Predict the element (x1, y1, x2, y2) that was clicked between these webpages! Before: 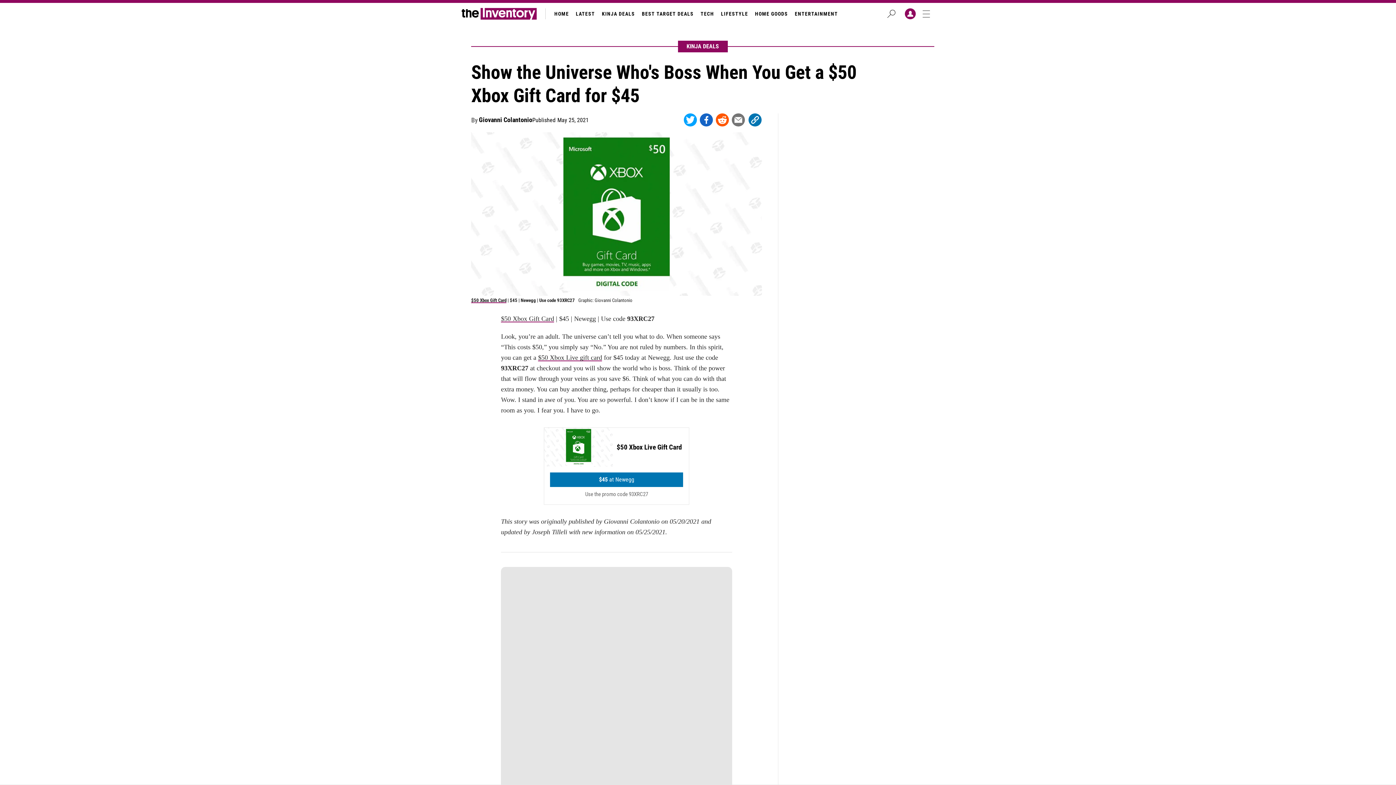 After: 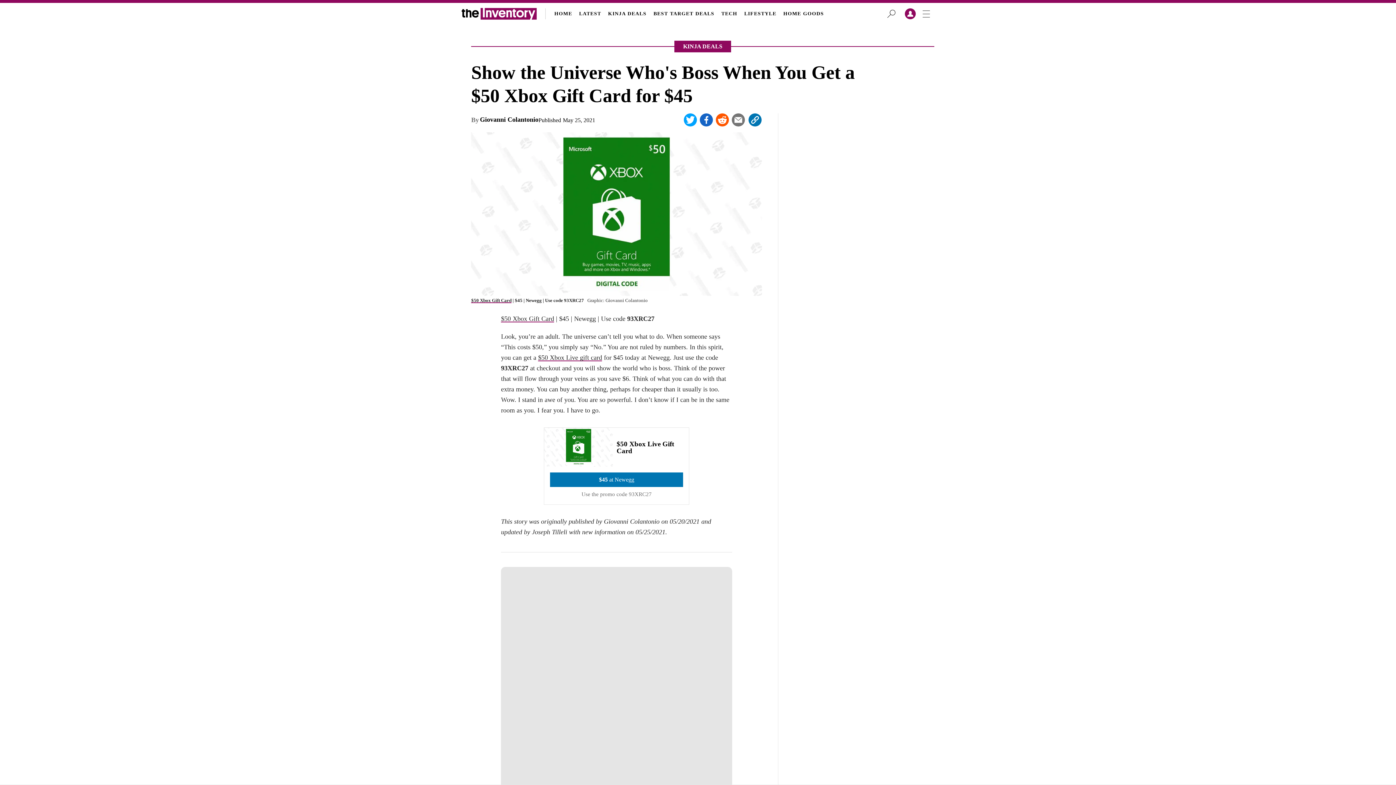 Action: label: $50 Xbox Live Gift Card bbox: (544, 428, 689, 466)